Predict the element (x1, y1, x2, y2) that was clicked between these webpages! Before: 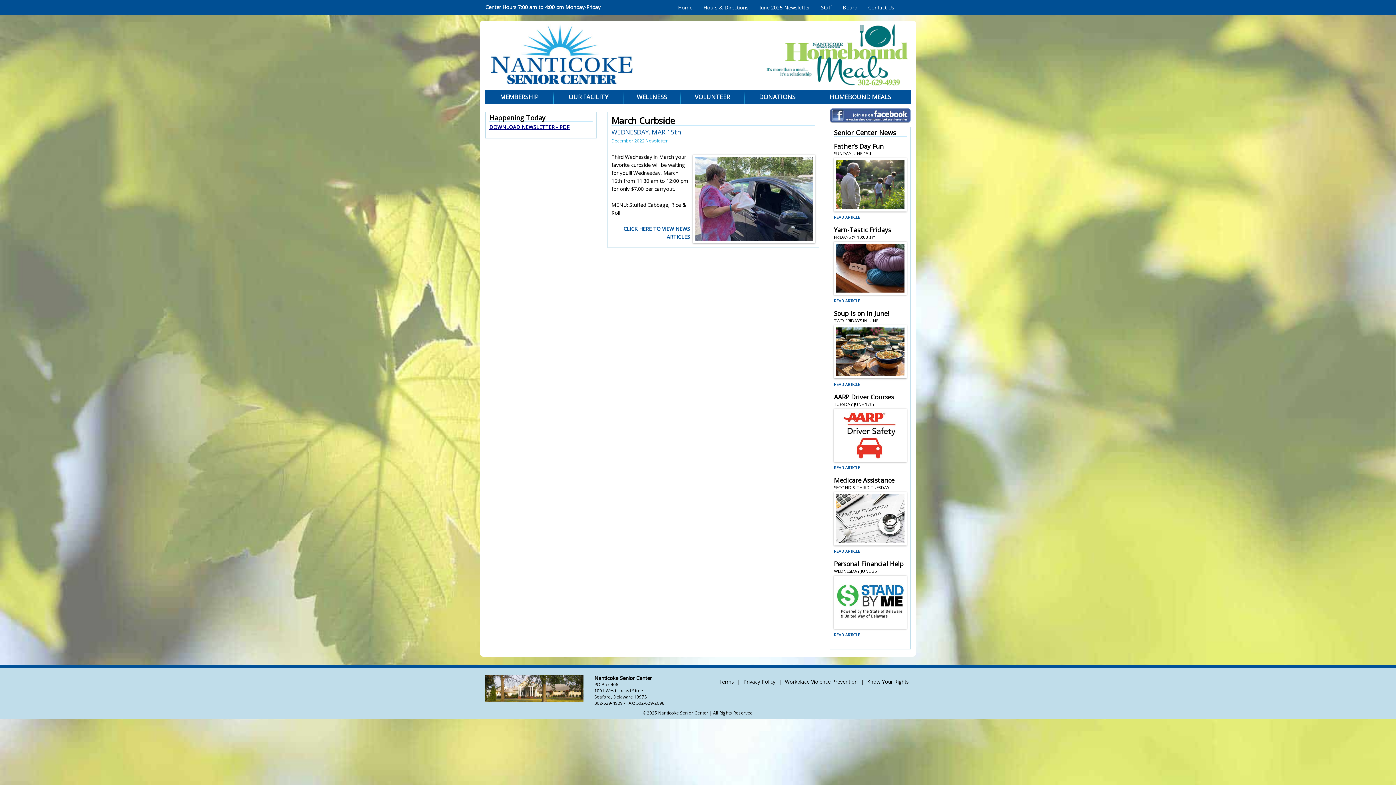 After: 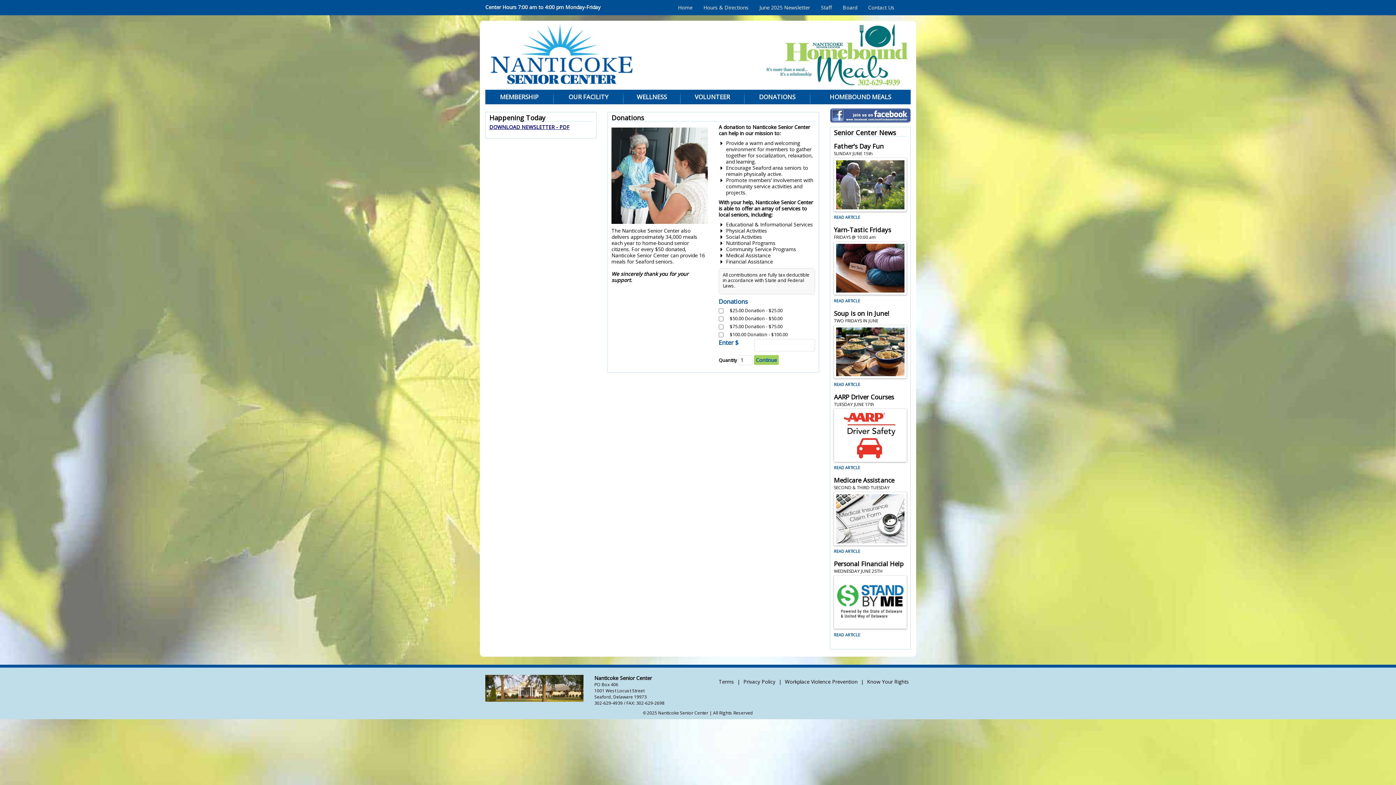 Action: label: DONATIONS bbox: (744, 89, 810, 104)